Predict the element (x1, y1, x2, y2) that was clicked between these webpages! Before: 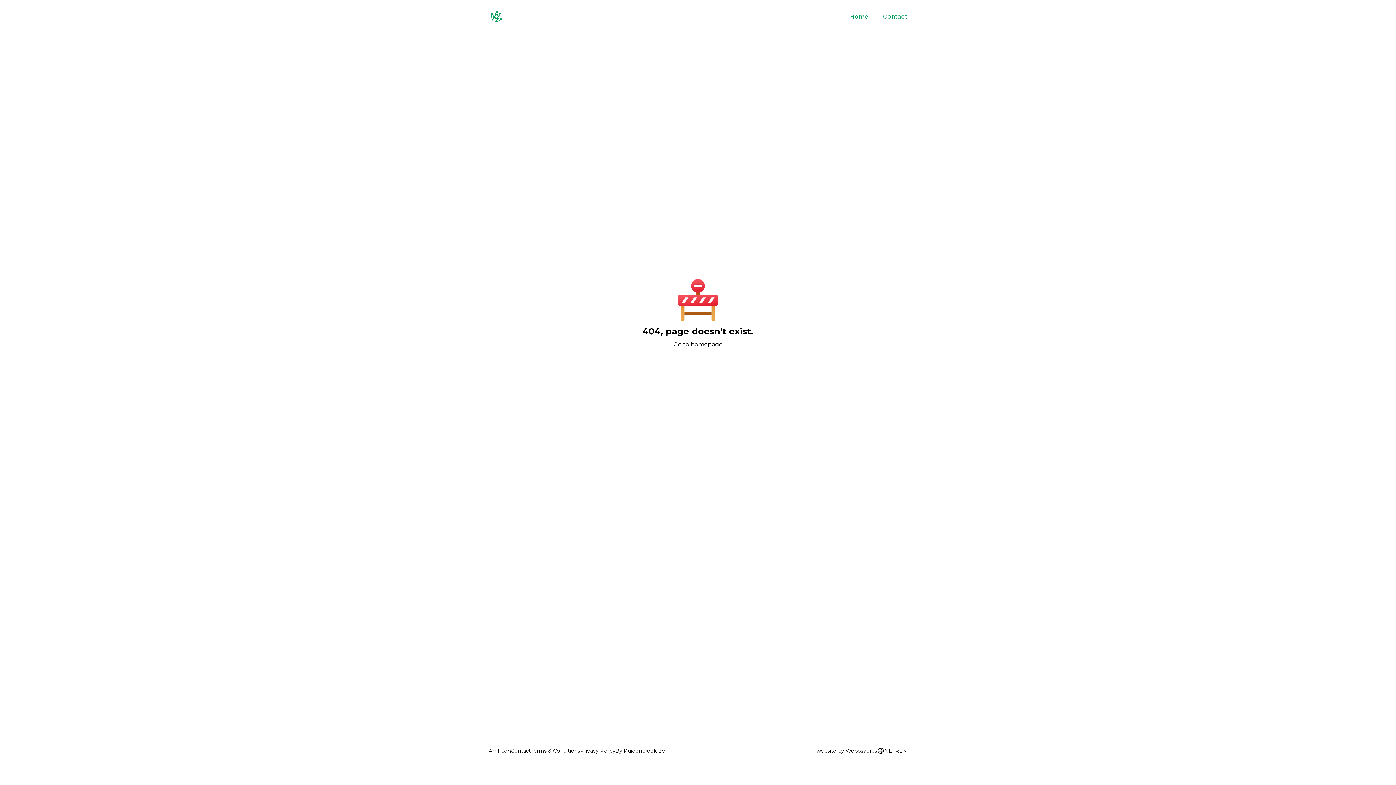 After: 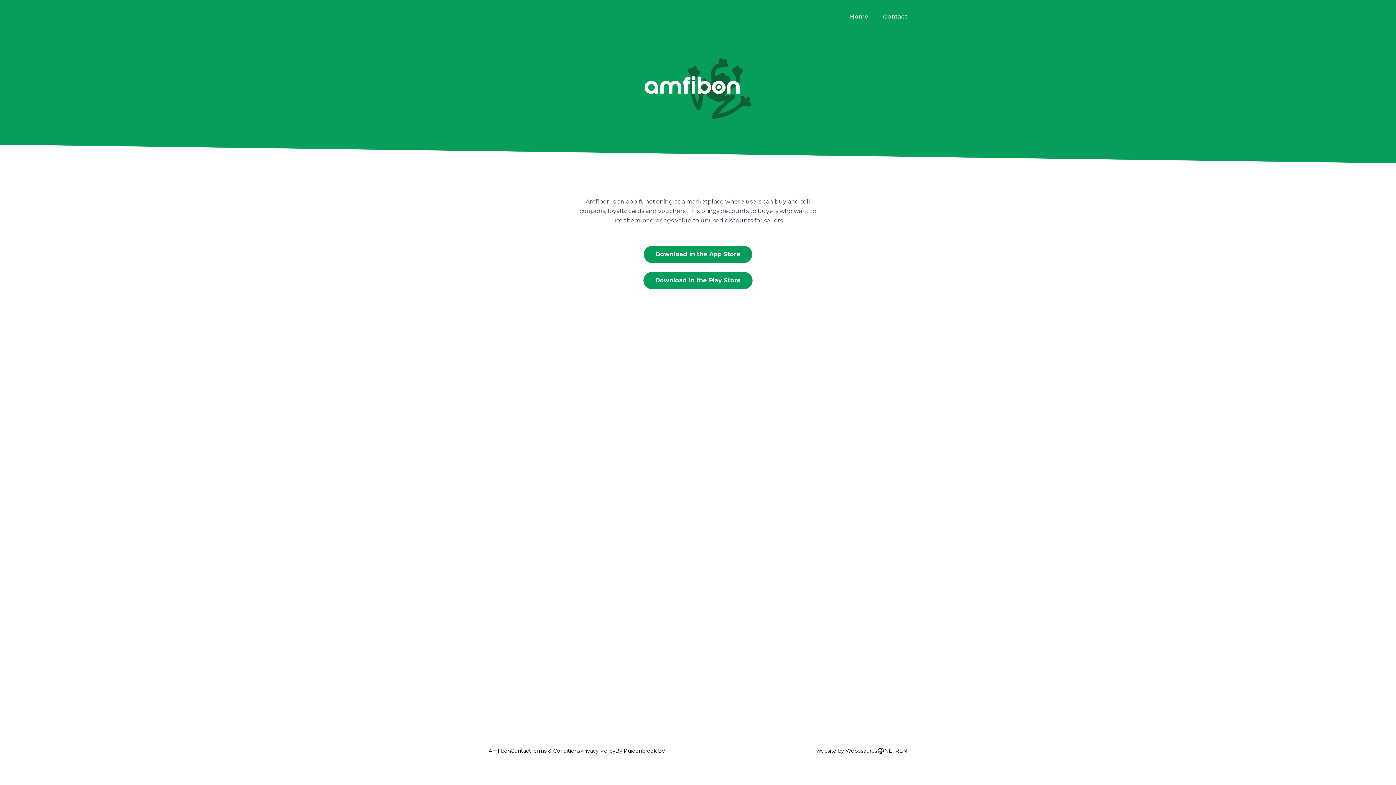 Action: label: Amfibon bbox: (488, 748, 510, 754)